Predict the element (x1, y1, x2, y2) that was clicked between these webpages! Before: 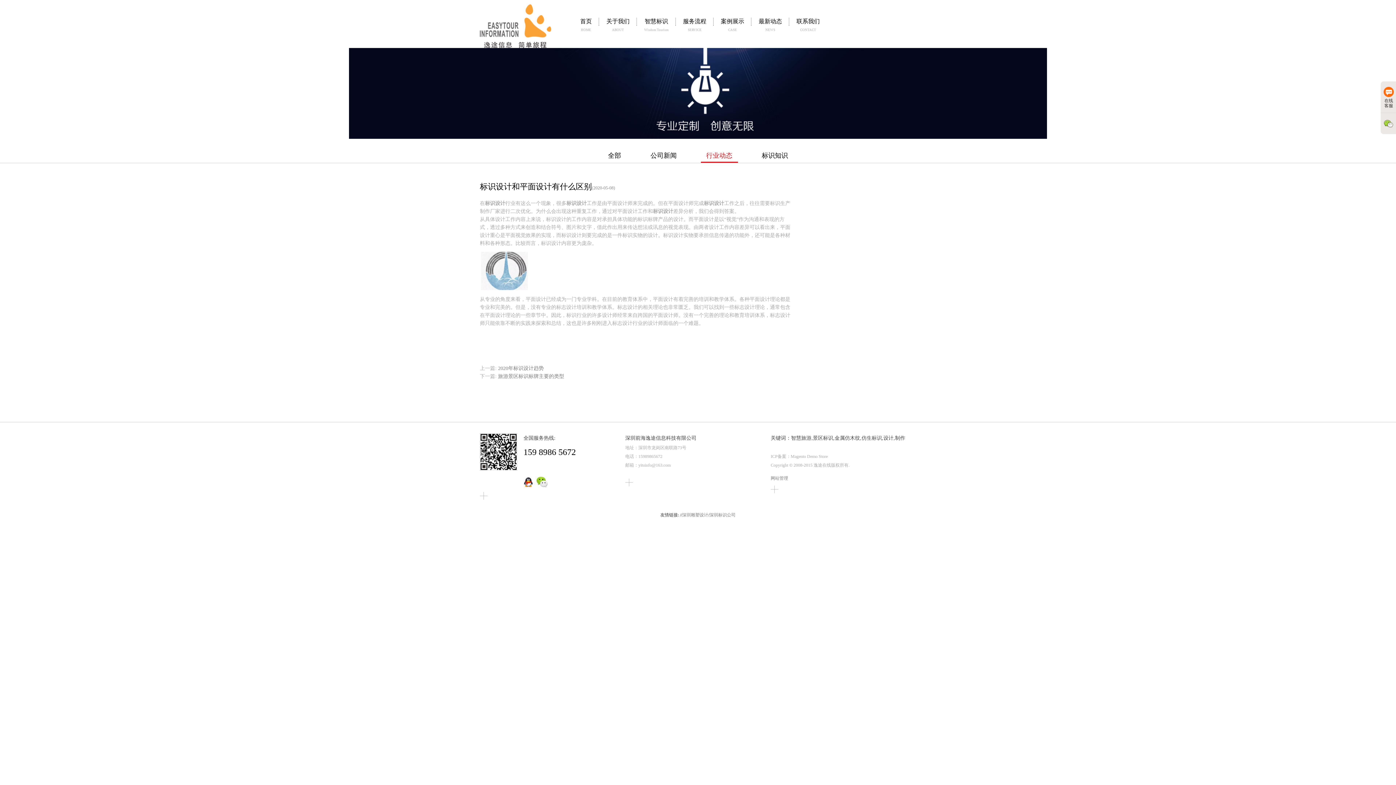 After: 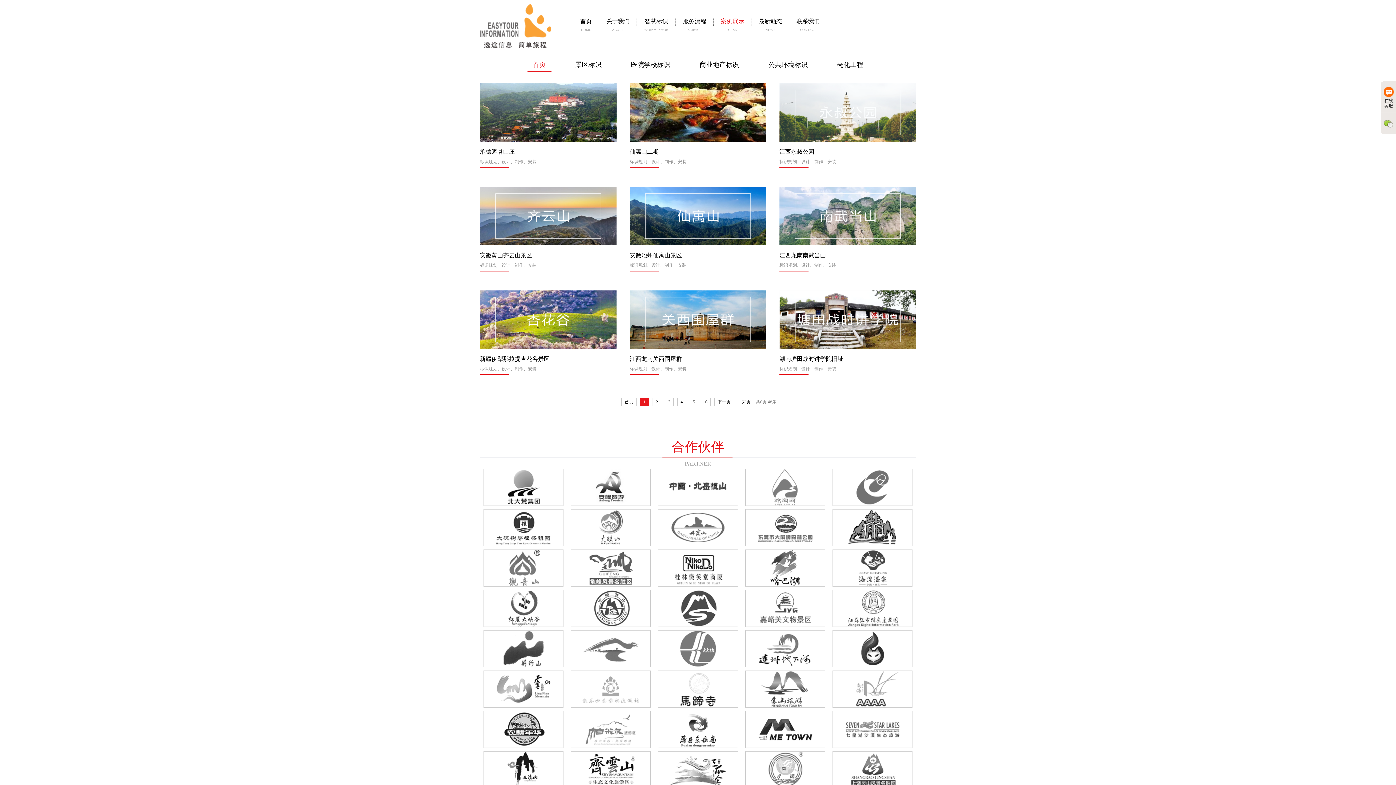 Action: bbox: (721, 18, 744, 24) label: 案例展示